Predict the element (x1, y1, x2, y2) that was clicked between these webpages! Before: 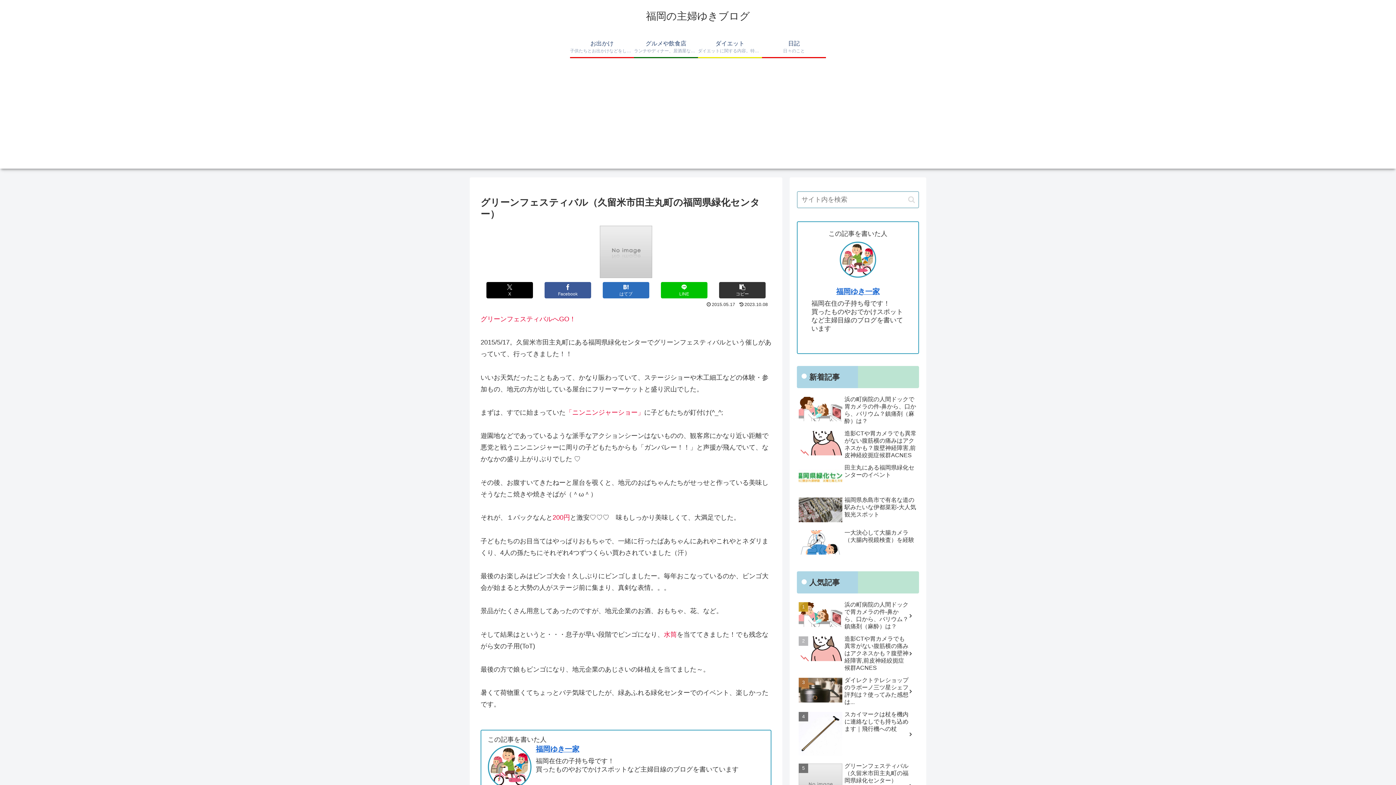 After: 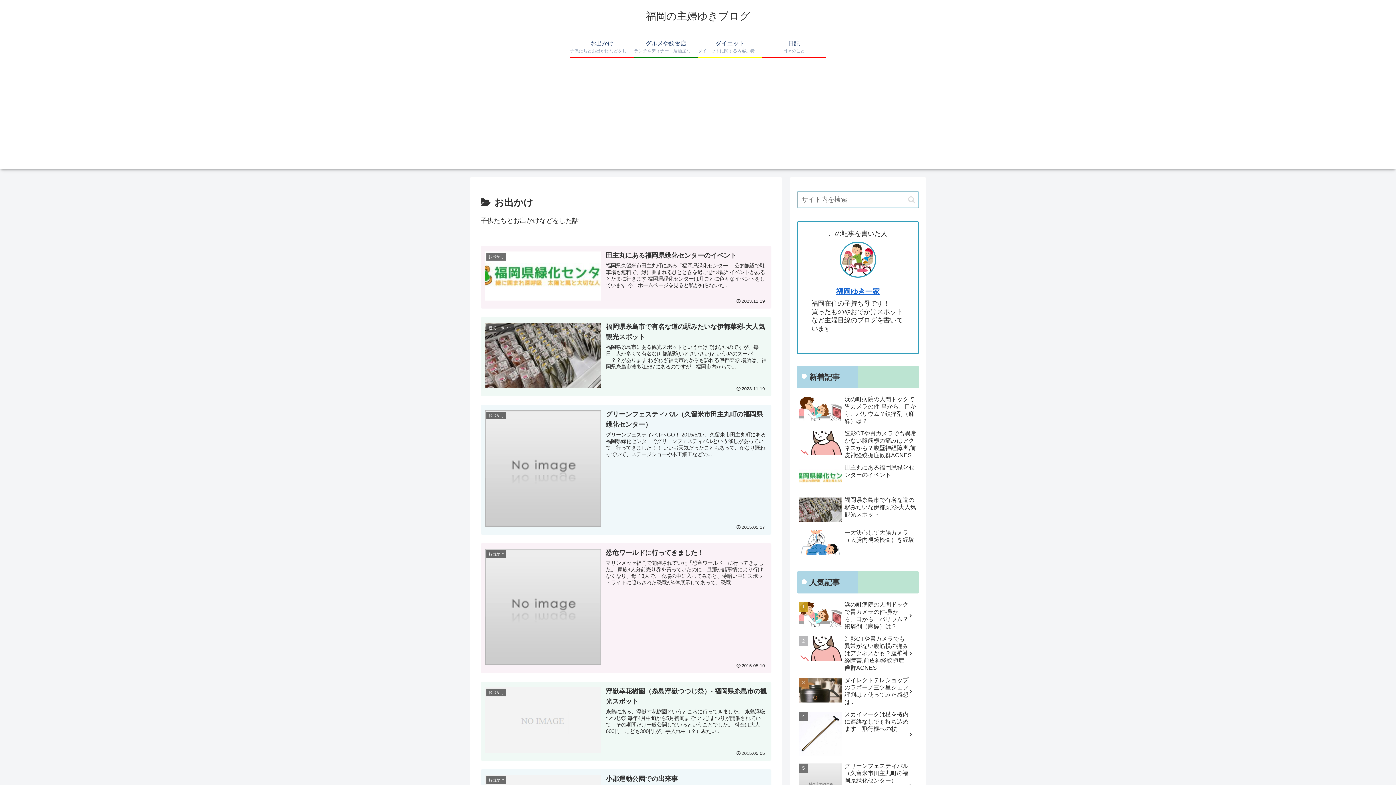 Action: bbox: (570, 36, 634, 57) label: お出かけ
子供たちとお出かけなどをした話